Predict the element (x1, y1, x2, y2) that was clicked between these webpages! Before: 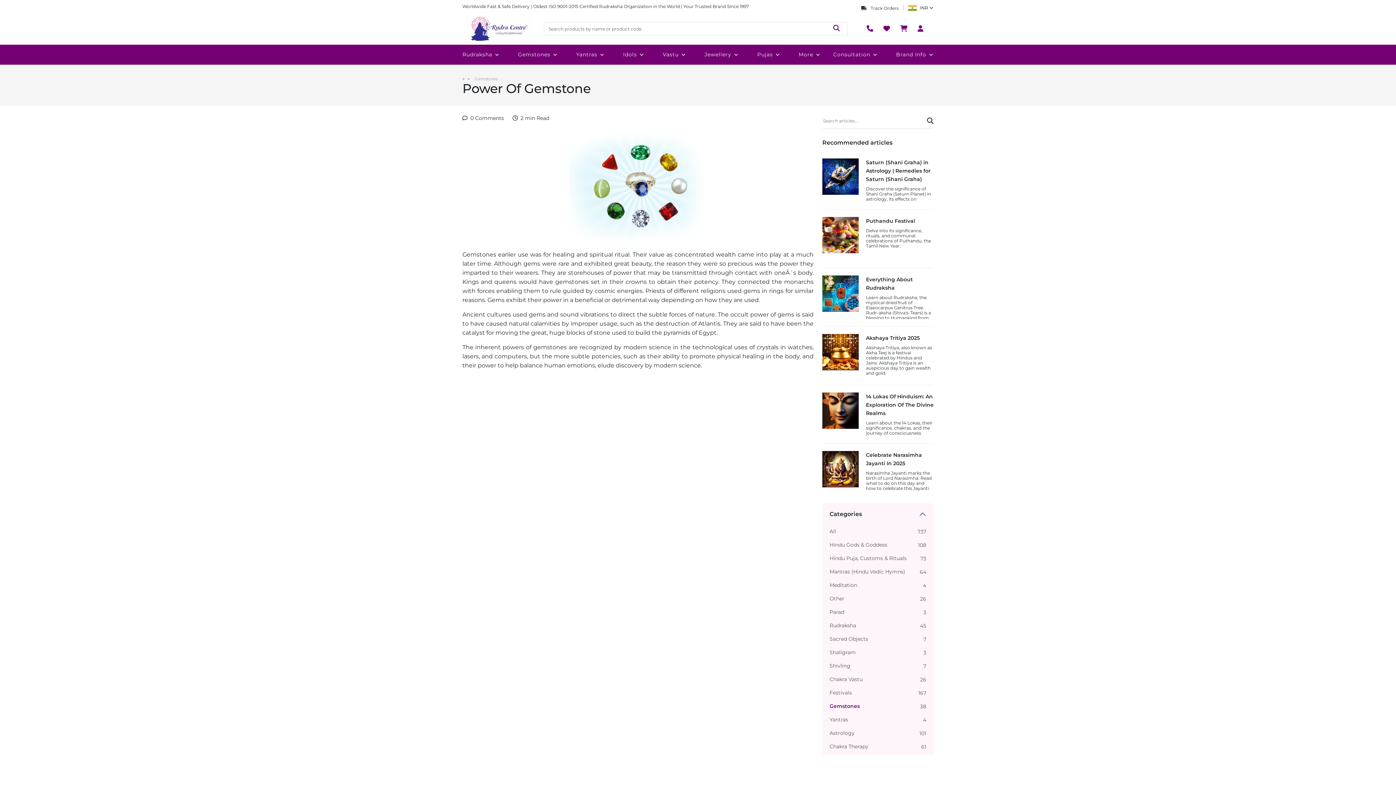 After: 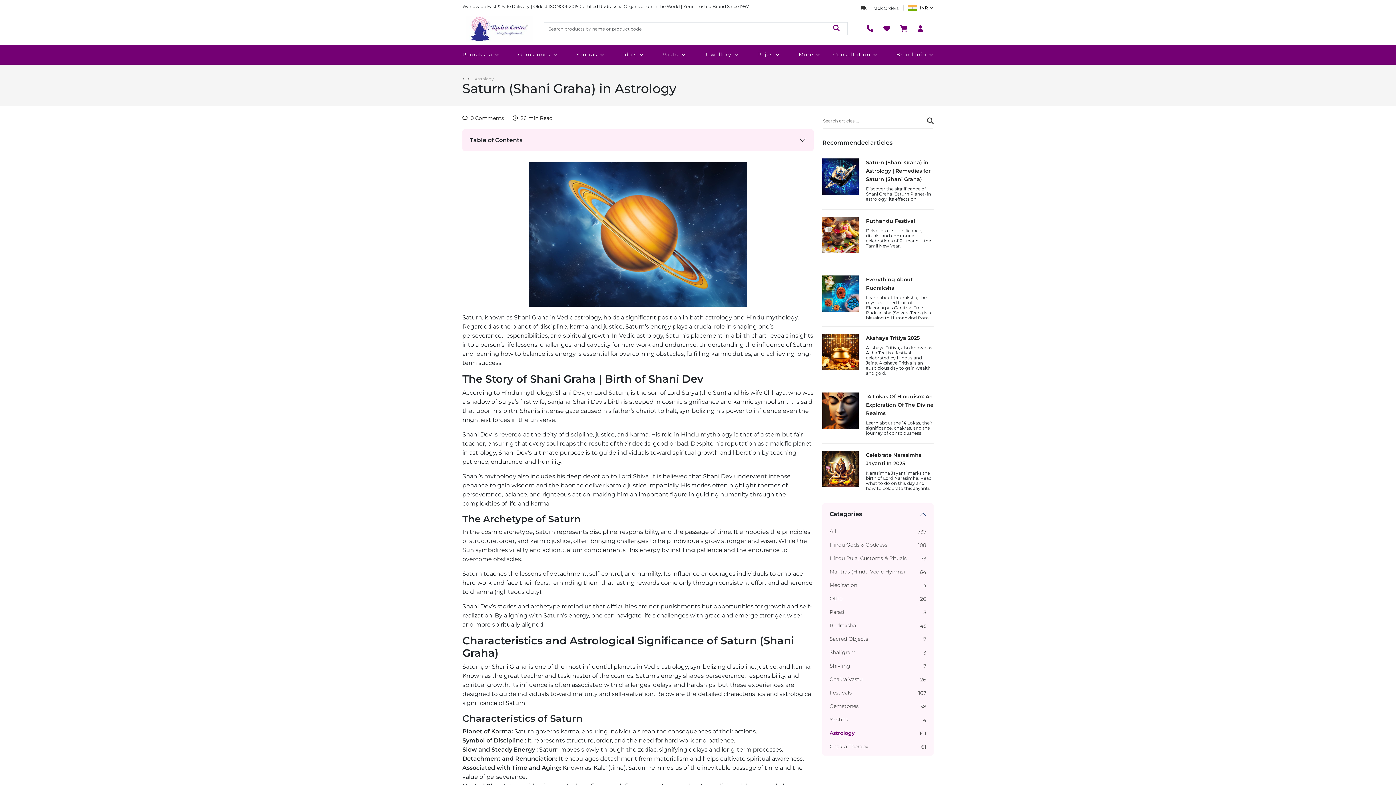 Action: bbox: (822, 158, 858, 194)